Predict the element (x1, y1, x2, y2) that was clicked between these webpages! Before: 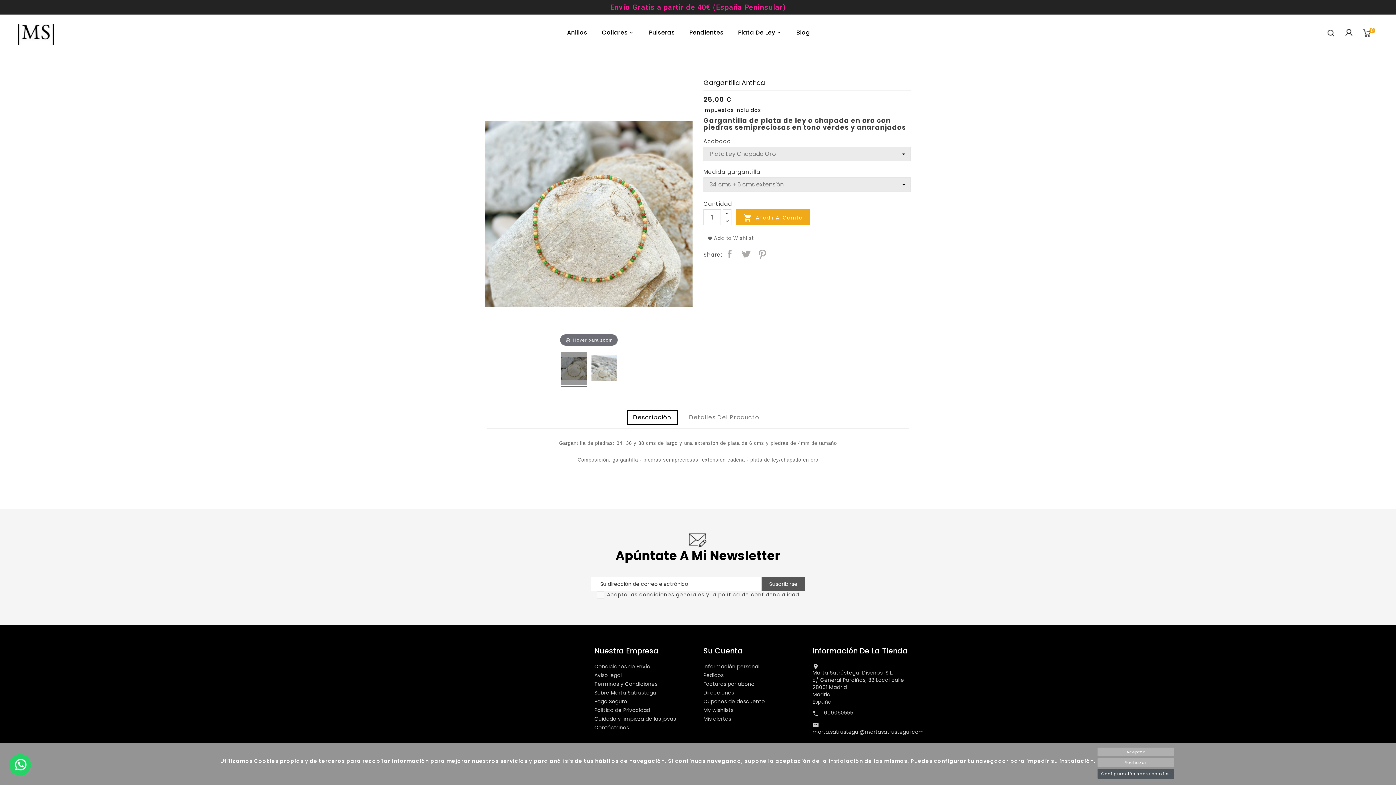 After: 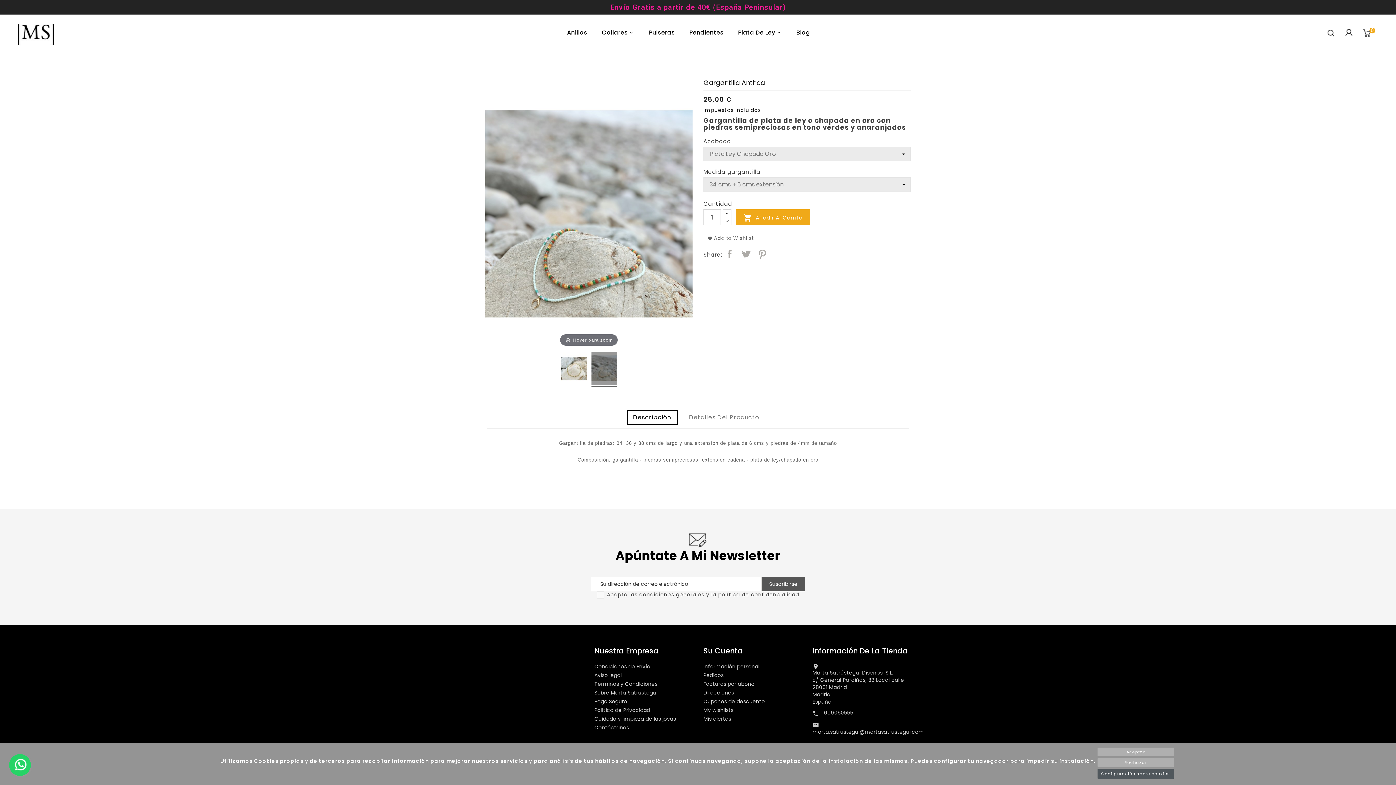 Action: bbox: (591, 352, 616, 387)